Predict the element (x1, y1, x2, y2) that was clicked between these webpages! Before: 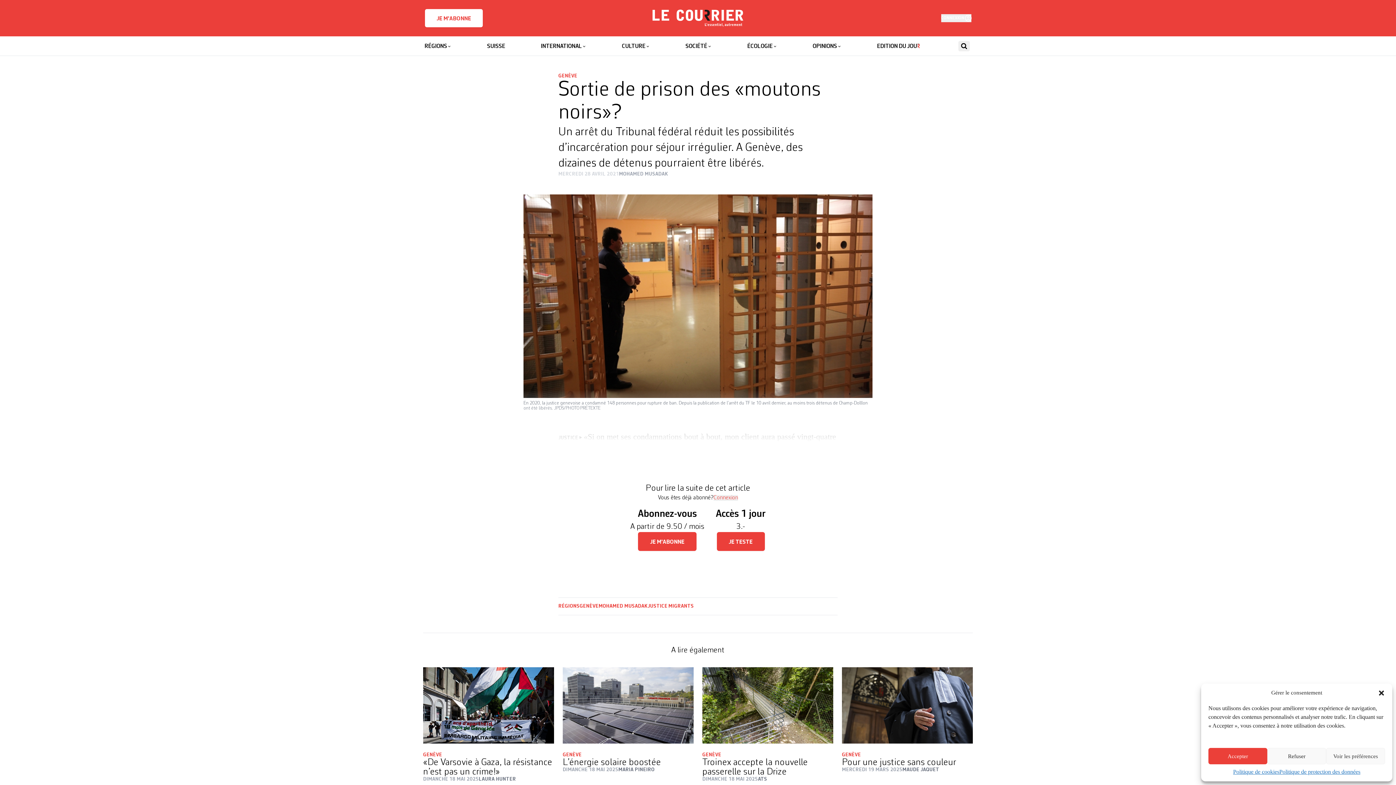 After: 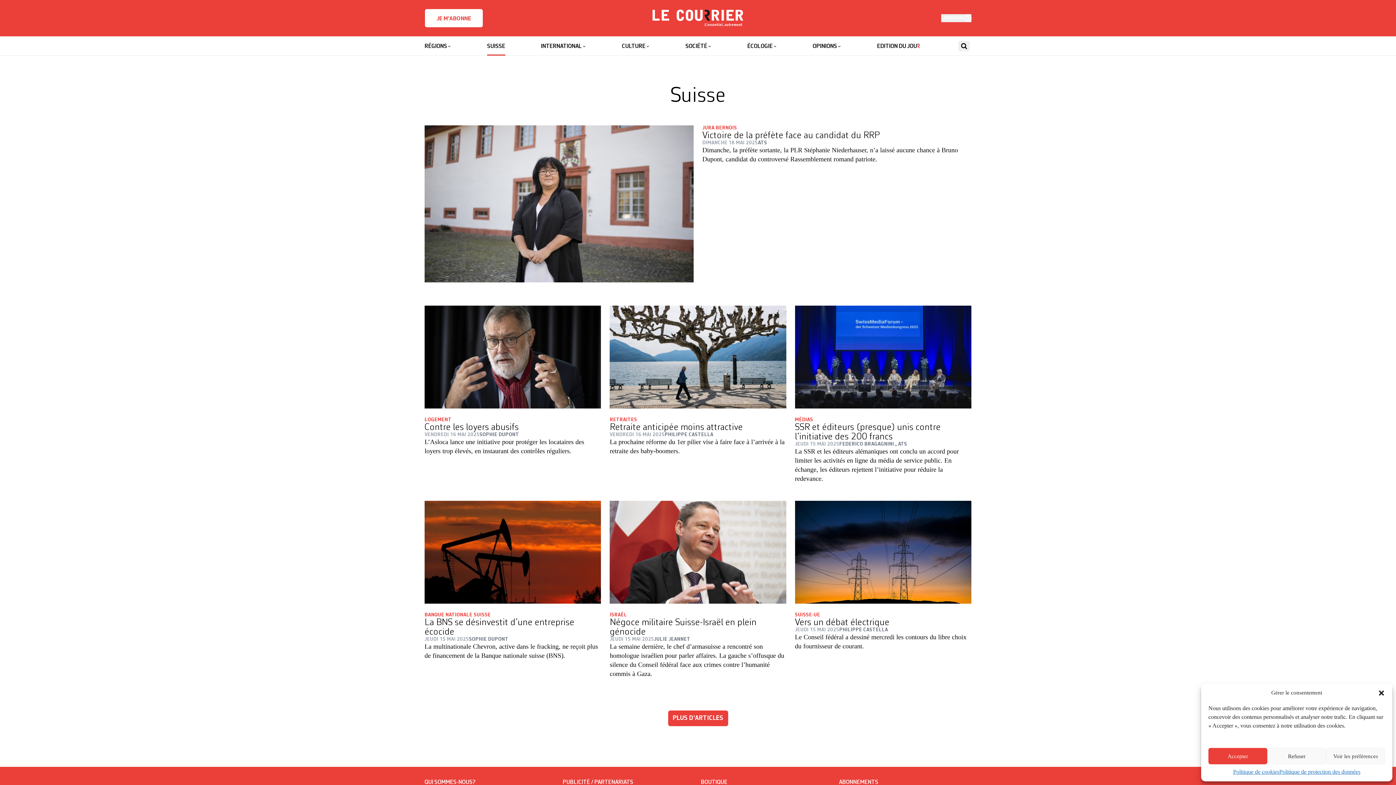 Action: bbox: (487, 36, 505, 55) label: SUISSE